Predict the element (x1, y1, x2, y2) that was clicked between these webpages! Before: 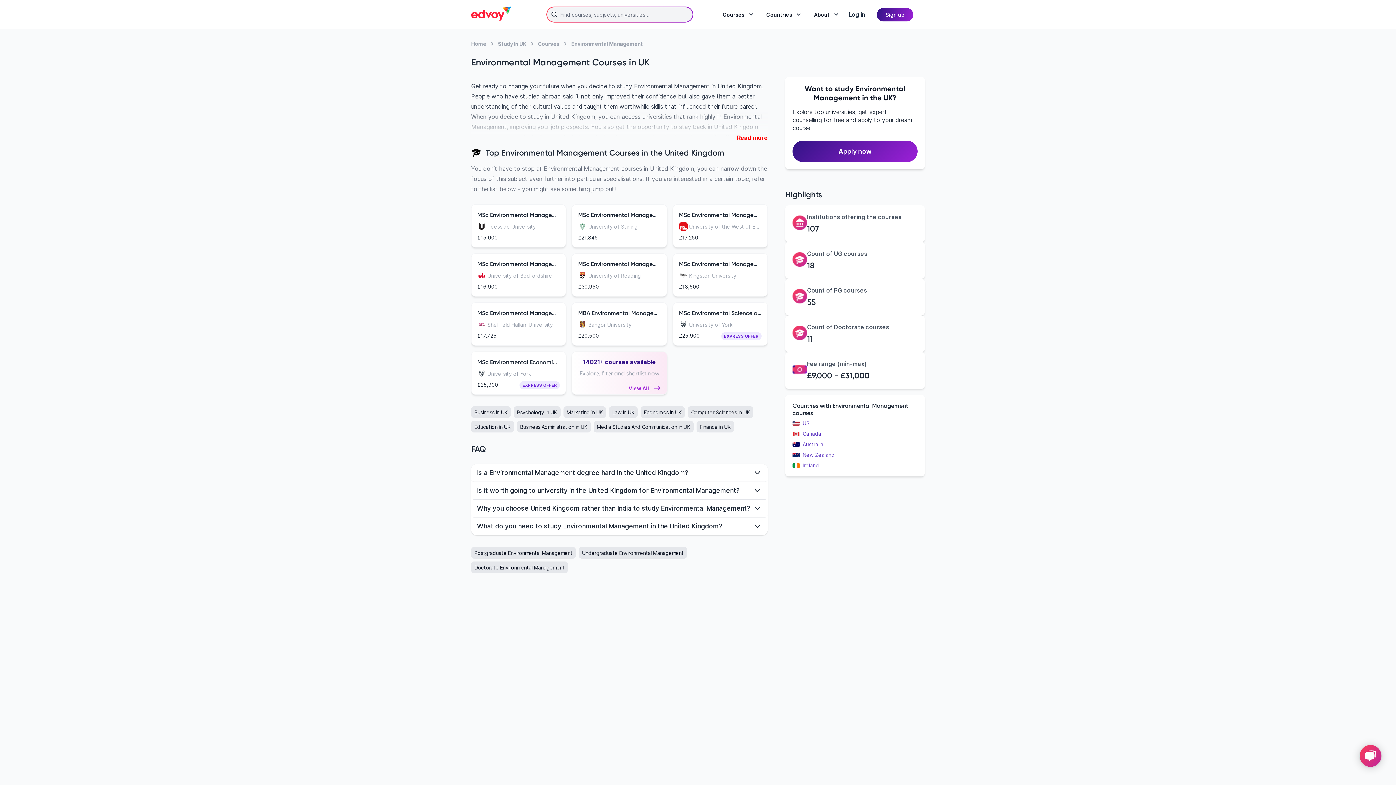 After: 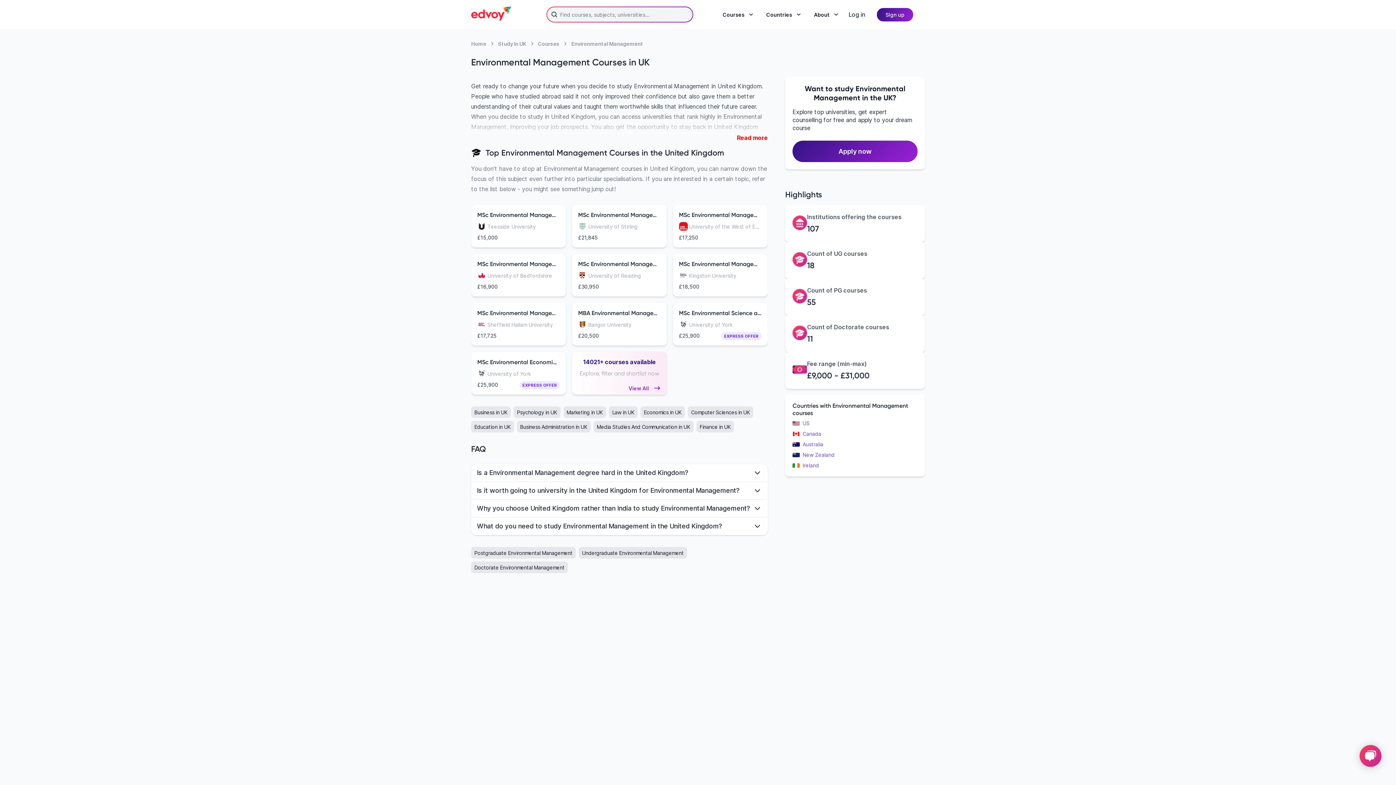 Action: label: Australia bbox: (792, 440, 917, 448)